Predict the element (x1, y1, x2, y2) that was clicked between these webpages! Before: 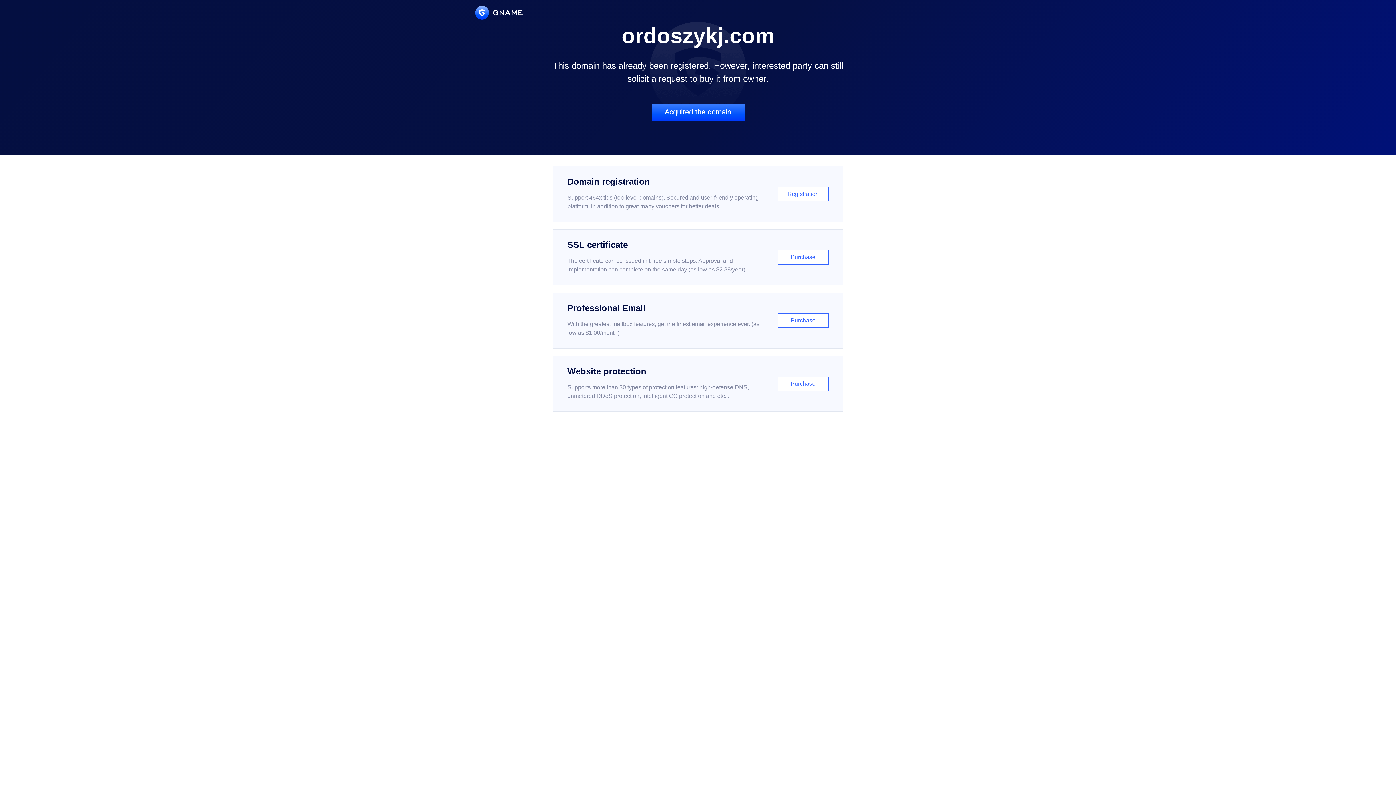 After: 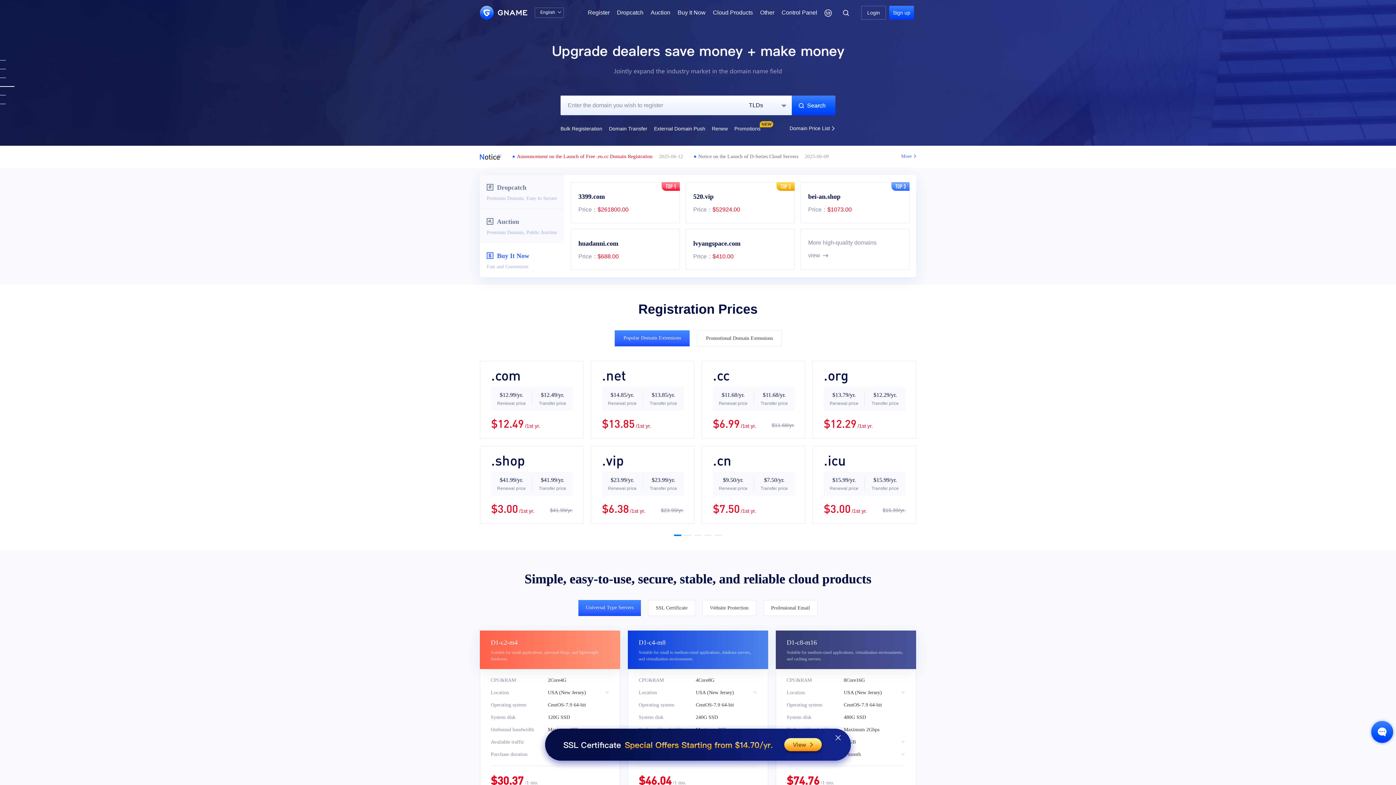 Action: bbox: (475, 5, 522, 19)